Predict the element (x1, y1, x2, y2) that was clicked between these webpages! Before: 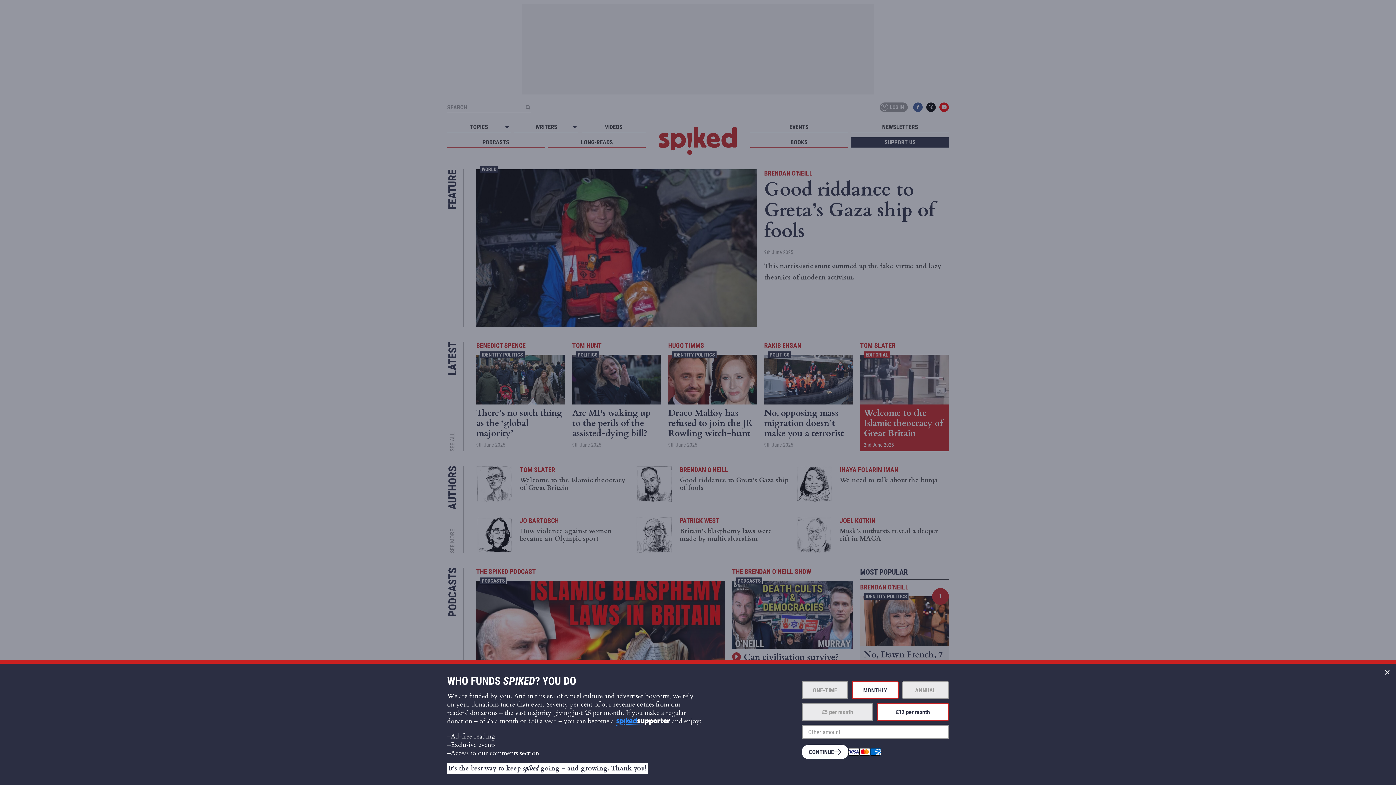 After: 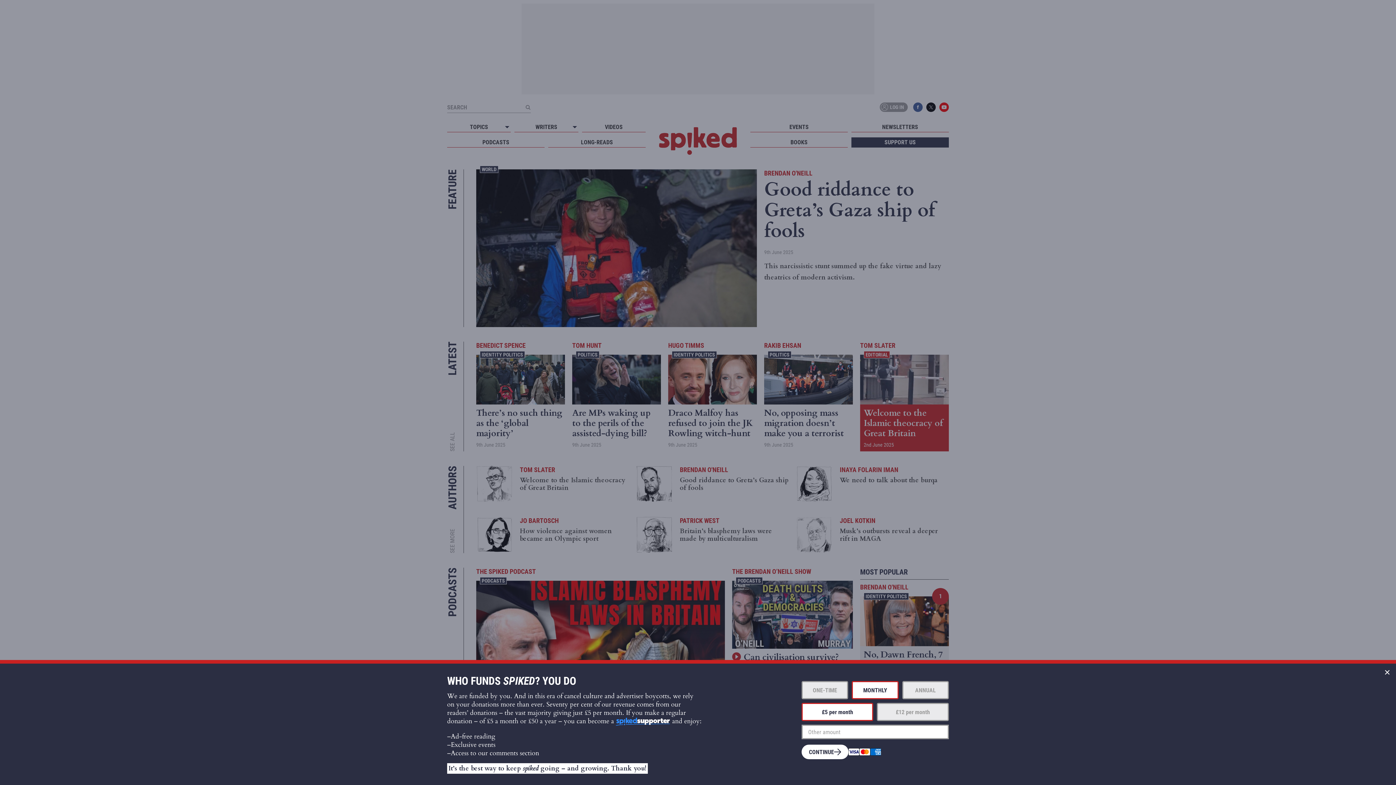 Action: bbox: (801, 703, 873, 721) label: £5 per month